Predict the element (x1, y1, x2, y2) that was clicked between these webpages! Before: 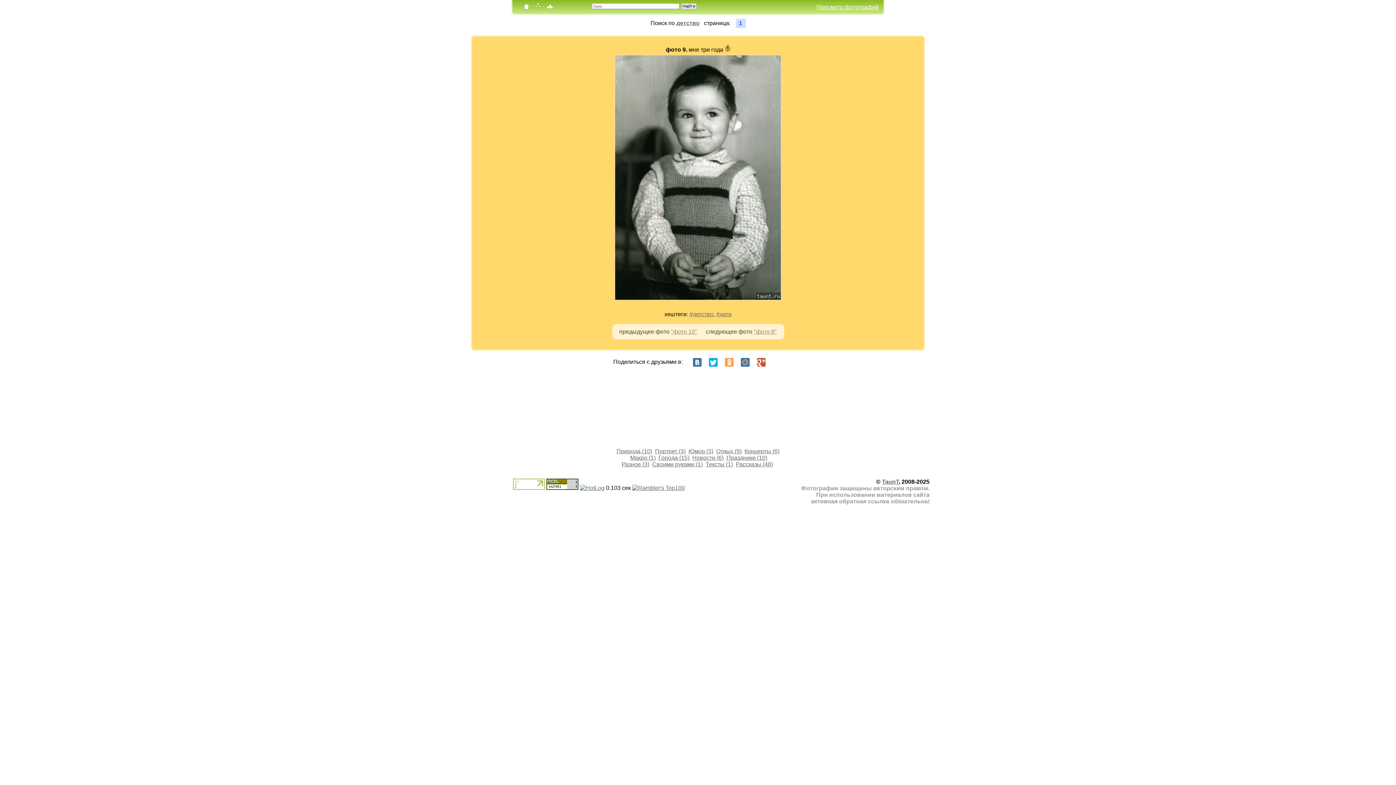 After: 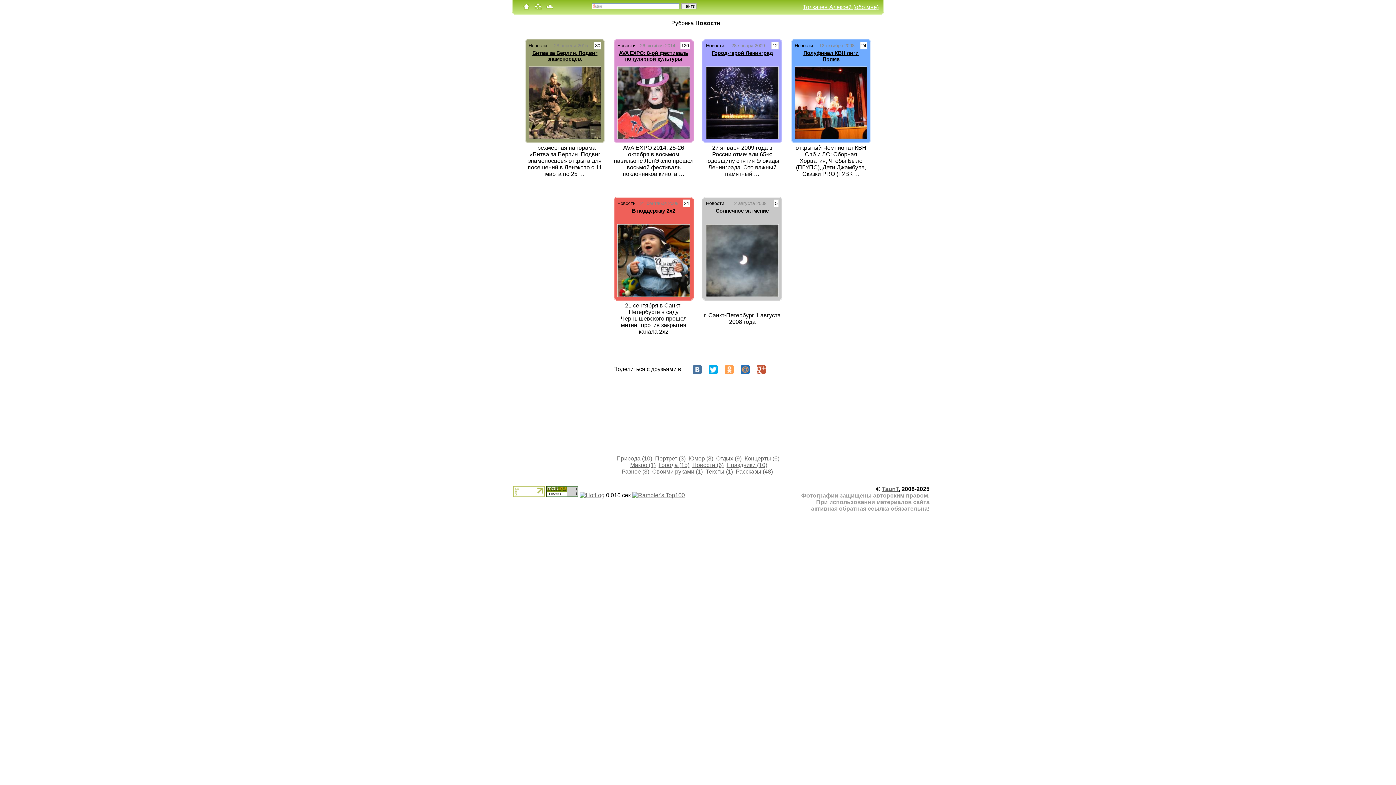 Action: bbox: (692, 454, 723, 461) label: Новости (6)